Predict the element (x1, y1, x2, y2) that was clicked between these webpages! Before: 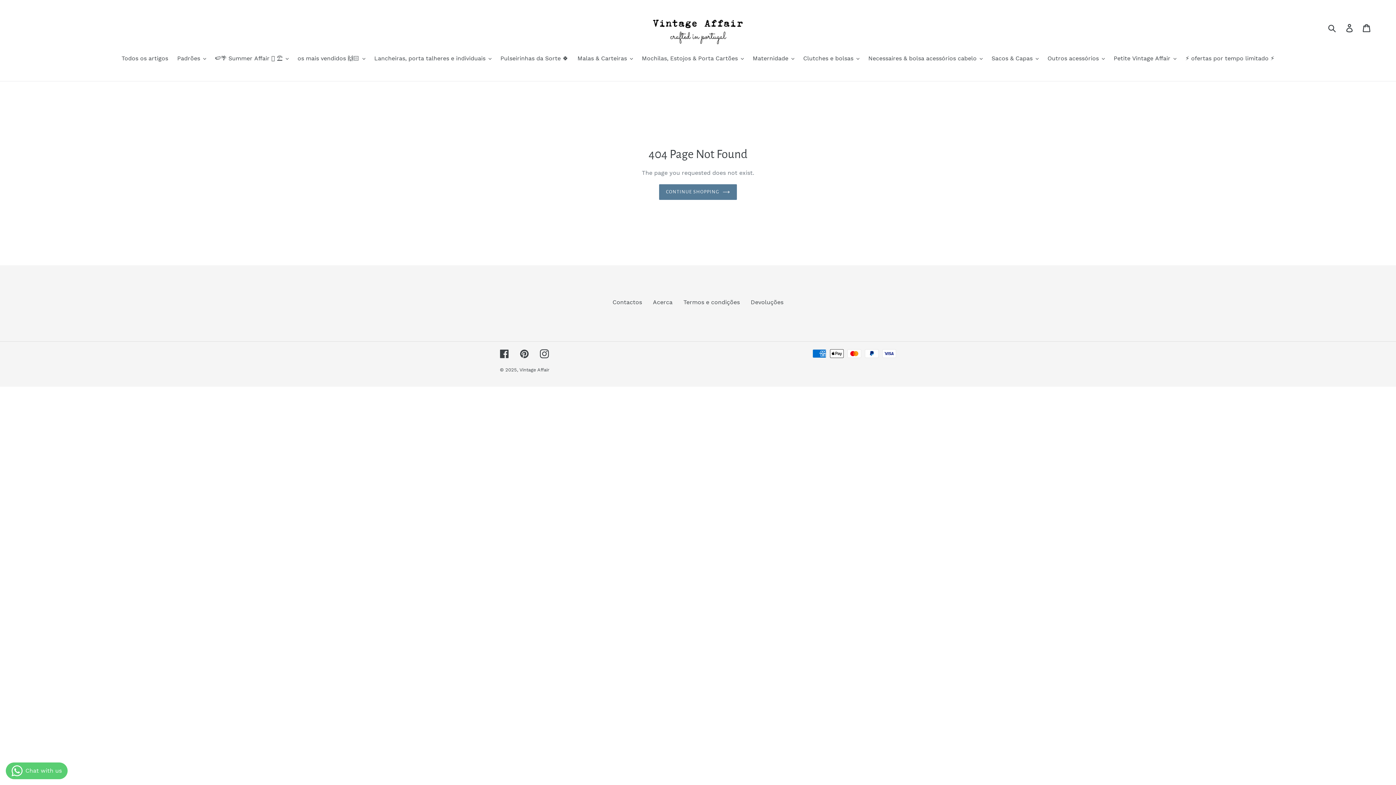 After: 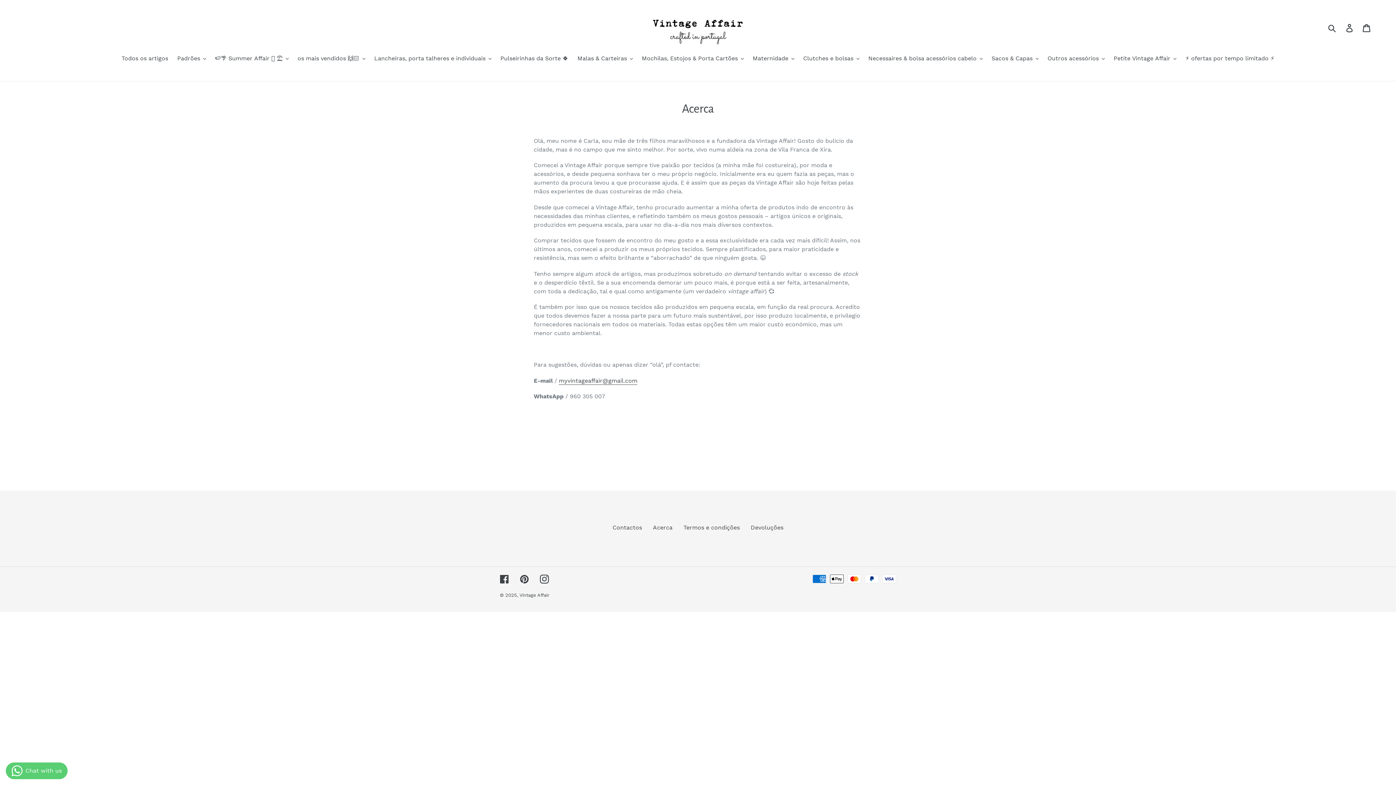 Action: label: Acerca bbox: (653, 298, 672, 305)